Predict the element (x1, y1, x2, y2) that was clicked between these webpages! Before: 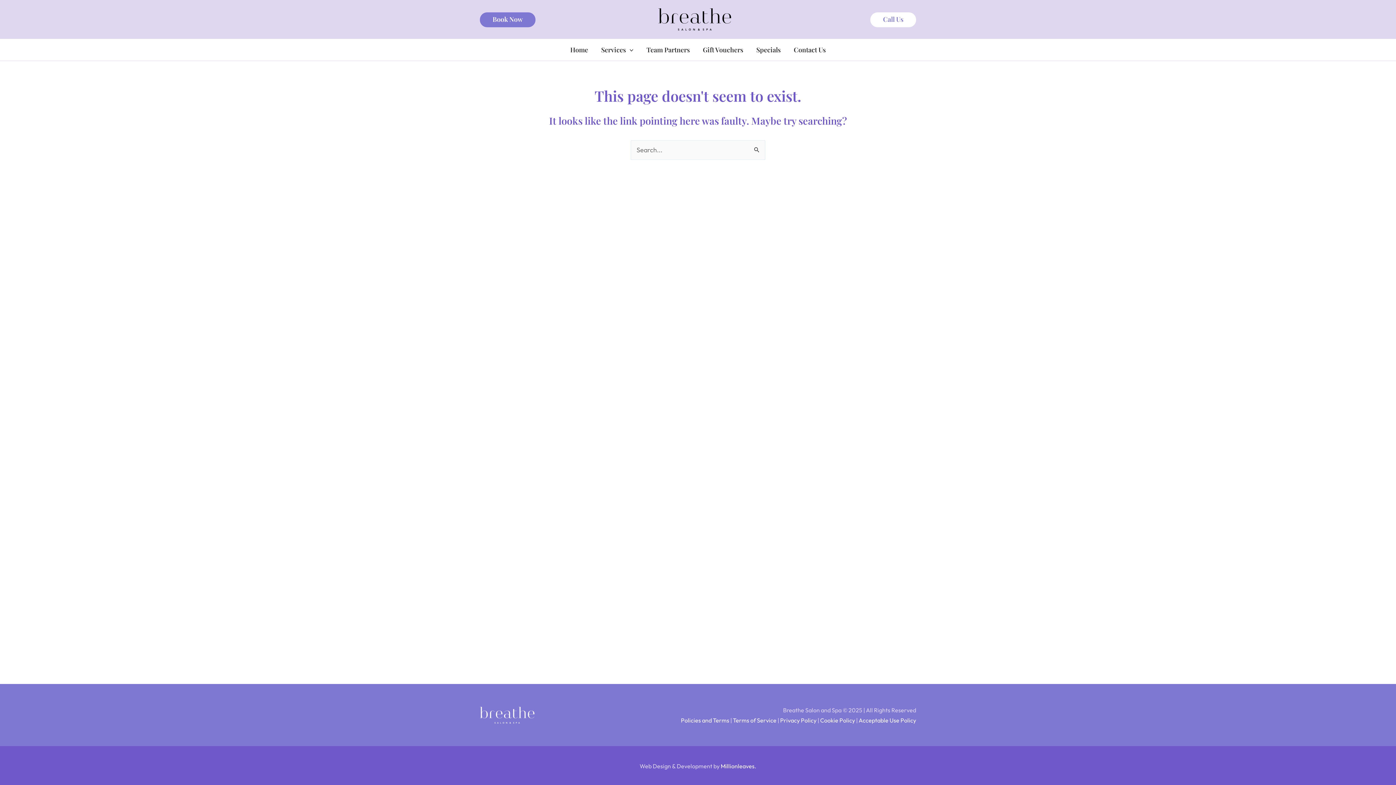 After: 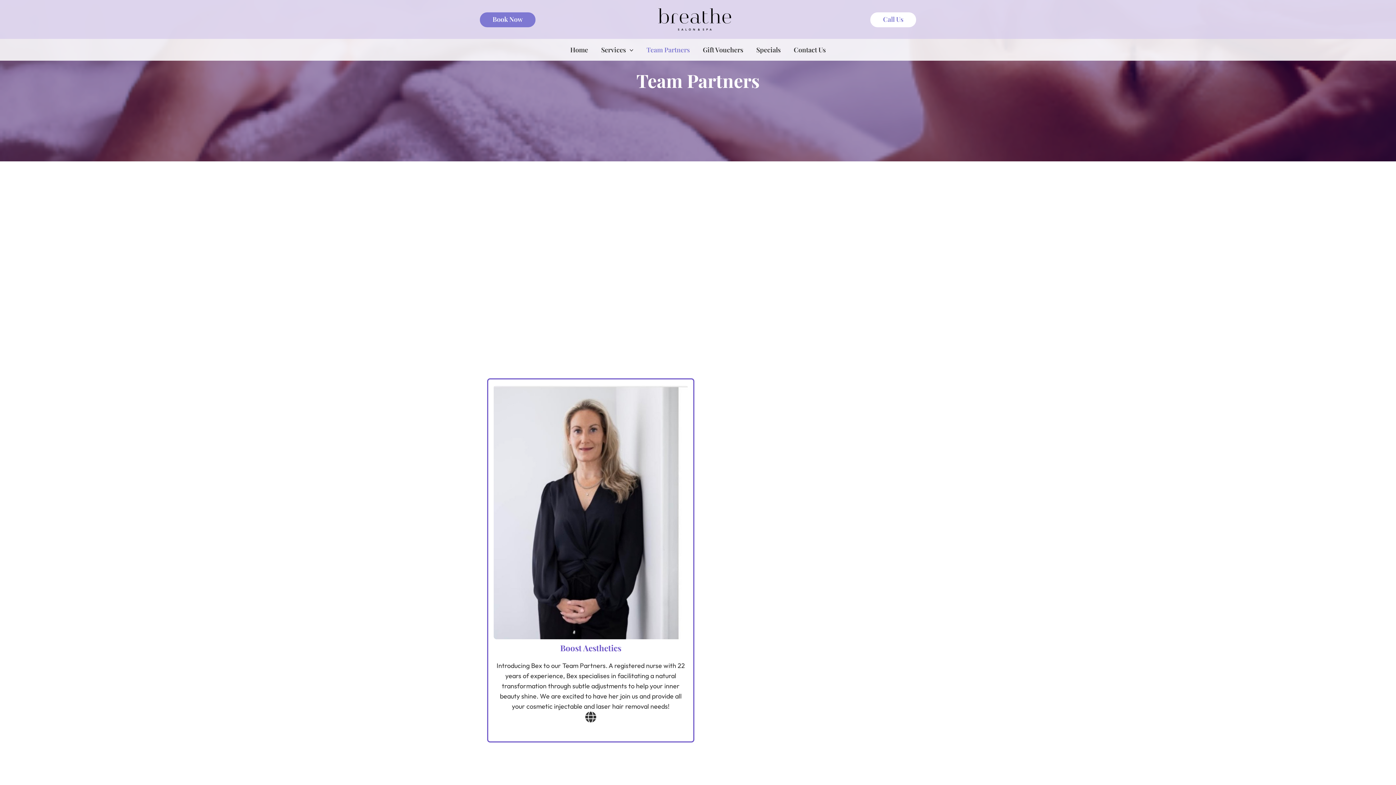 Action: bbox: (640, 38, 696, 60) label: Team Partners